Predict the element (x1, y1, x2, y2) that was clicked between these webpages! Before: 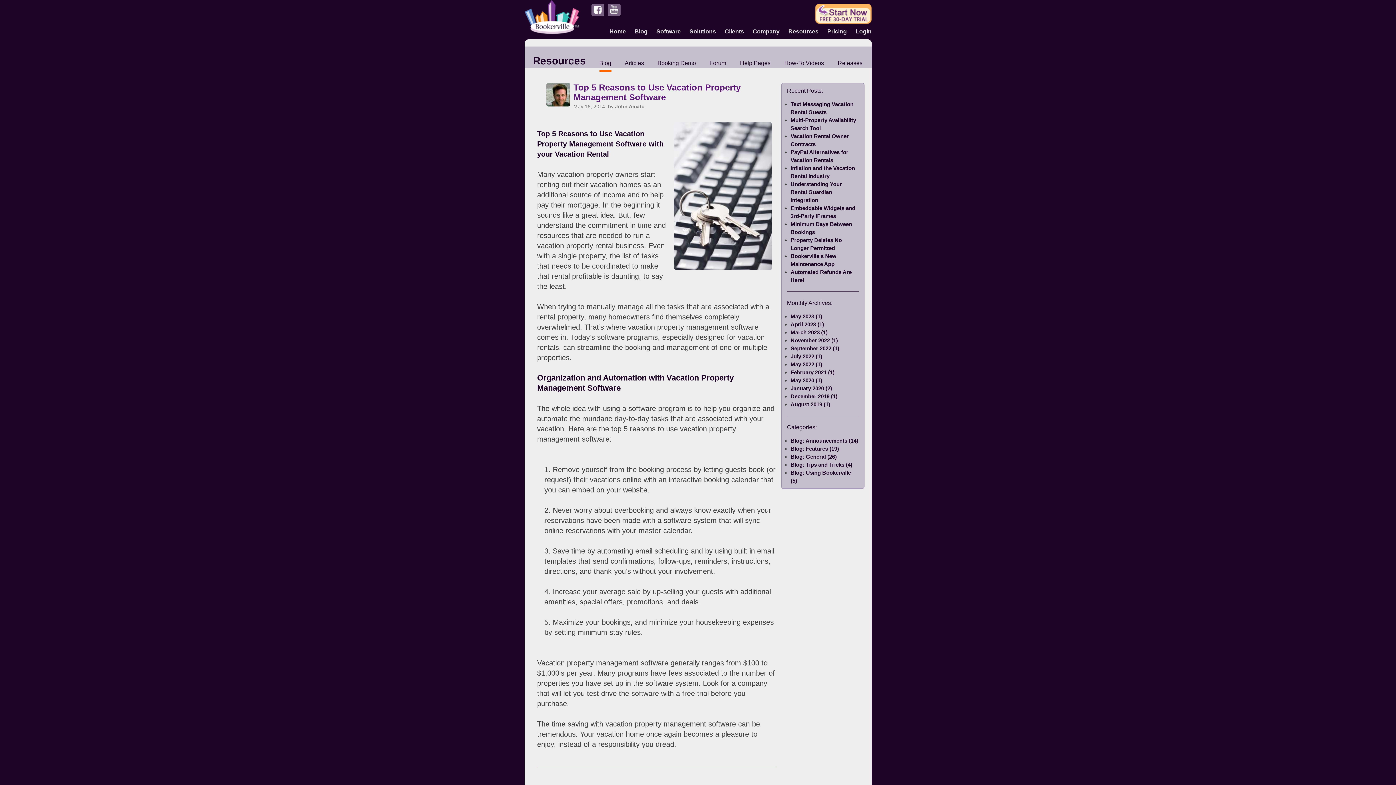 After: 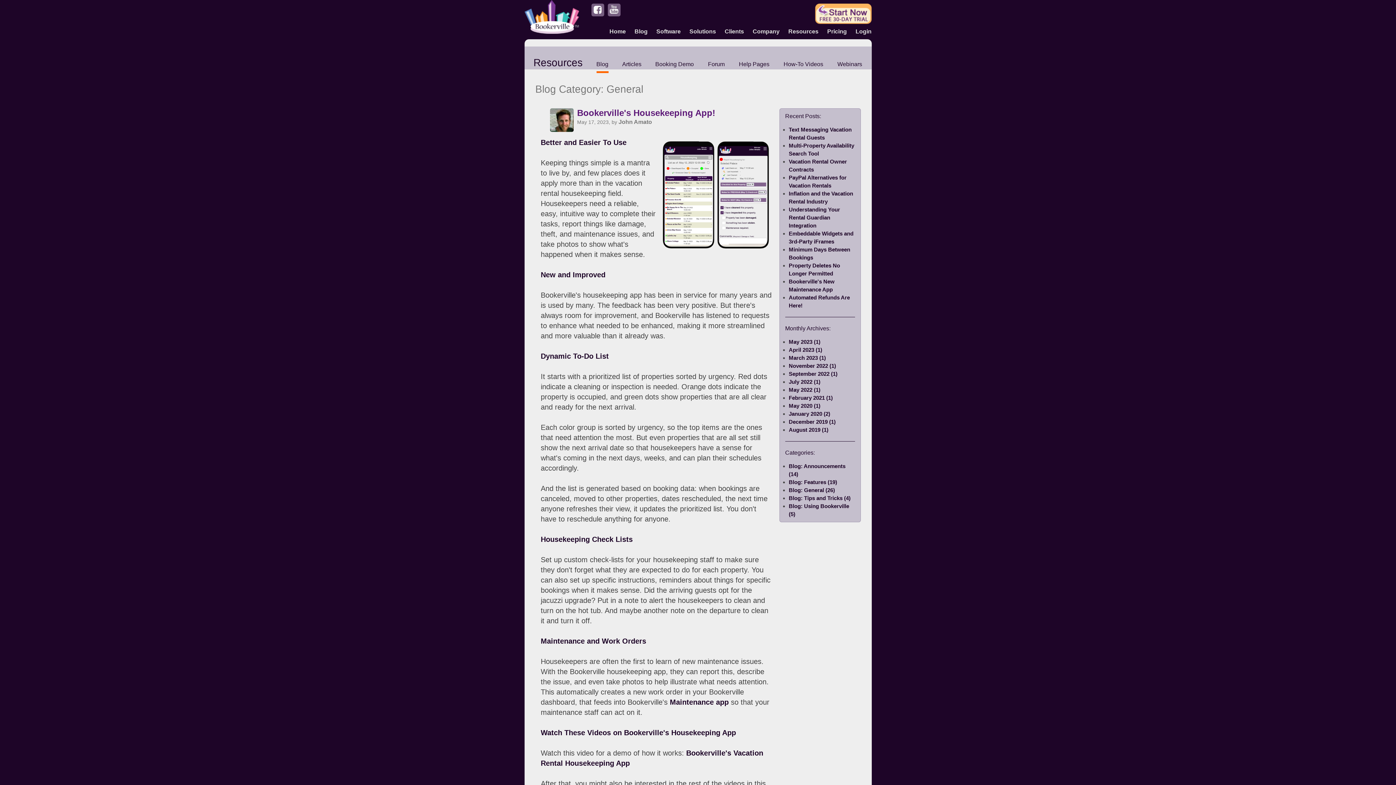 Action: label: December 2019 (1) bbox: (790, 393, 837, 399)